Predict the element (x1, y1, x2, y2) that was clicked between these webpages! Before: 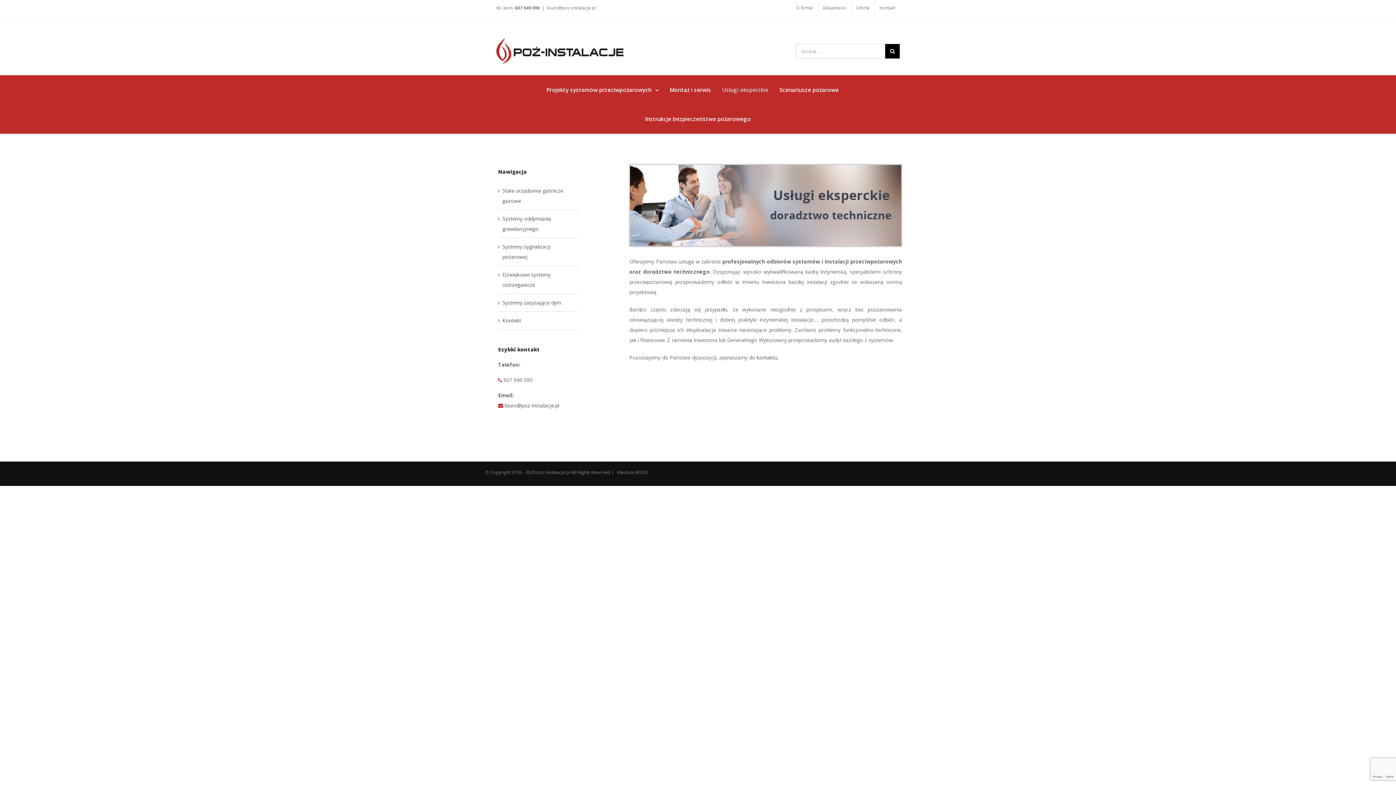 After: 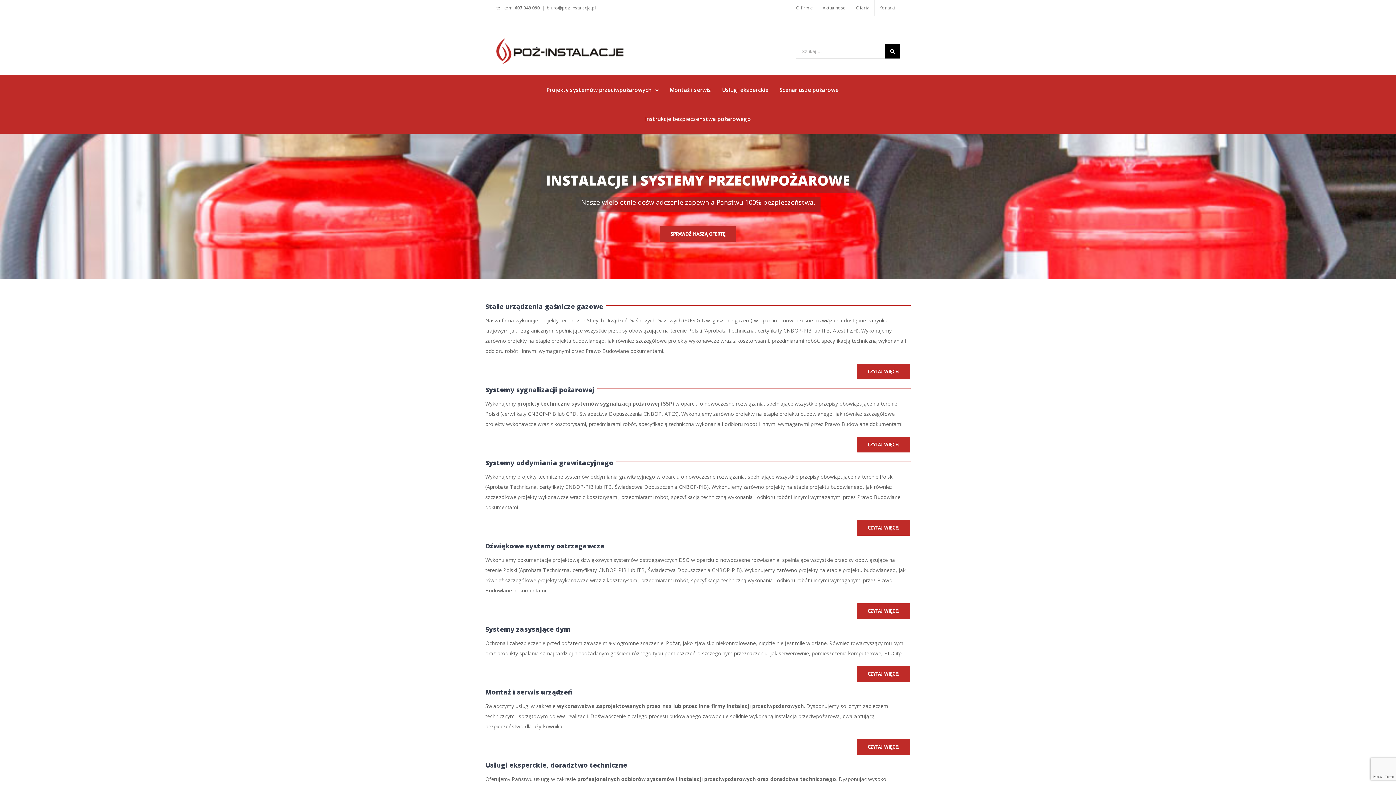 Action: bbox: (496, 38, 623, 64)